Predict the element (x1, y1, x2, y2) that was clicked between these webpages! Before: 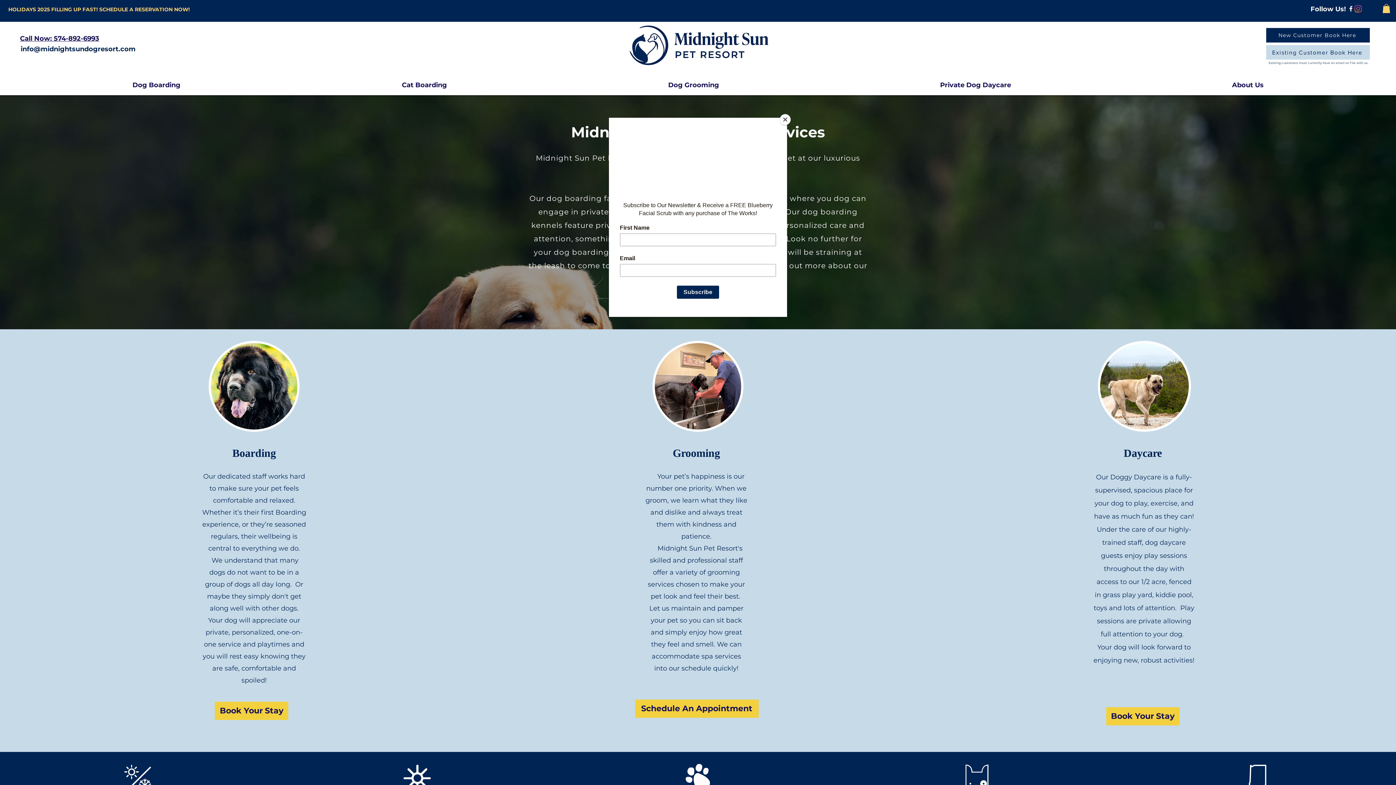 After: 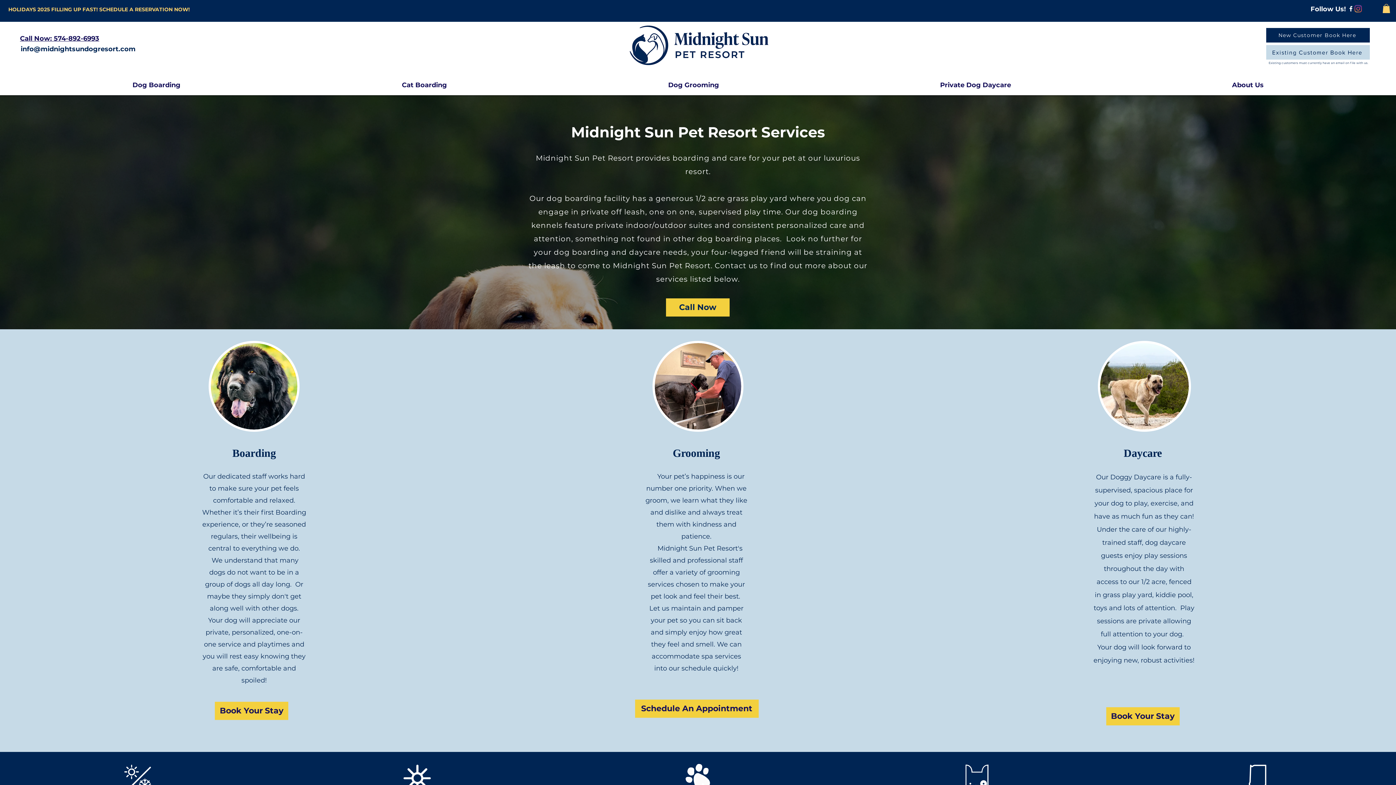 Action: label: Close bbox: (780, 114, 790, 125)